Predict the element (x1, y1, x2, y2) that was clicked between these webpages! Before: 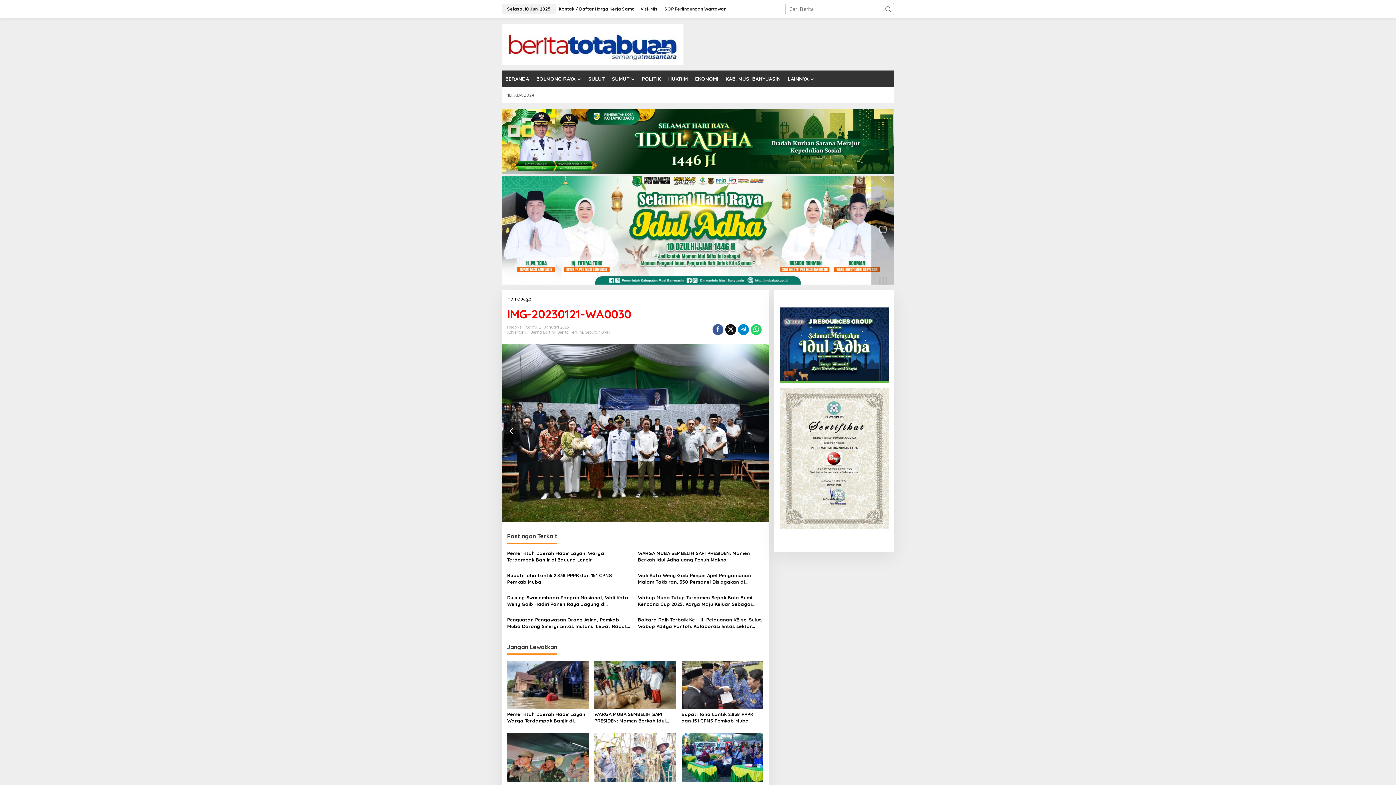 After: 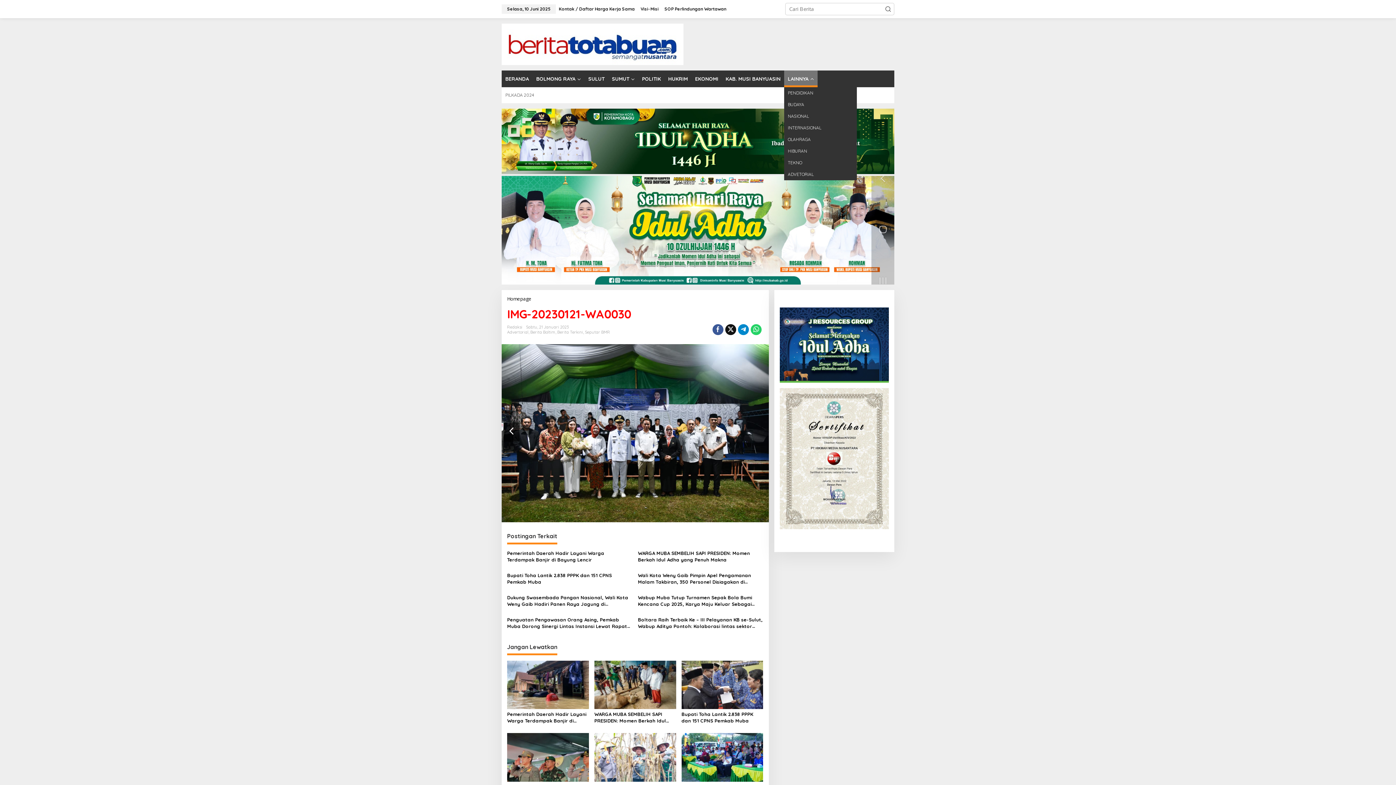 Action: bbox: (784, 70, 817, 87) label: LAINNYA